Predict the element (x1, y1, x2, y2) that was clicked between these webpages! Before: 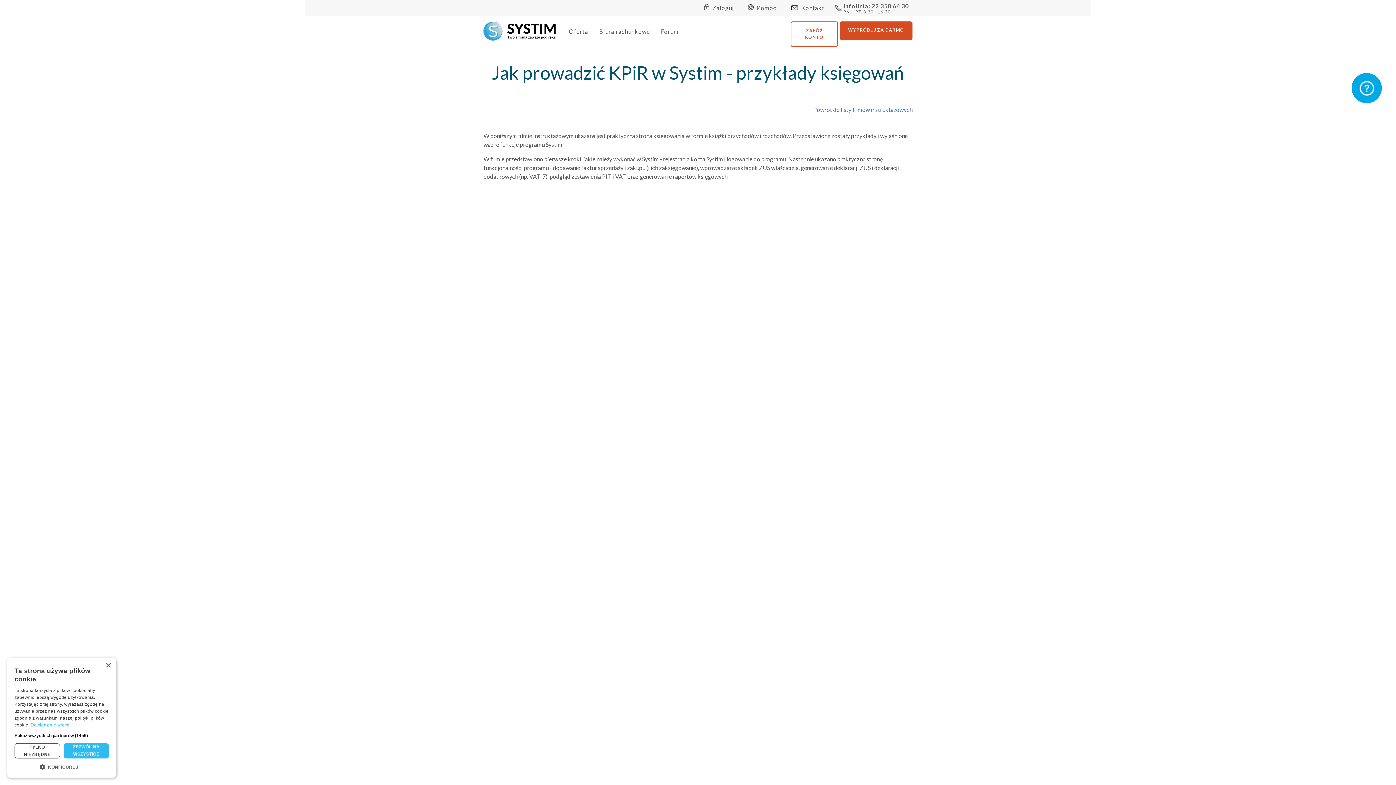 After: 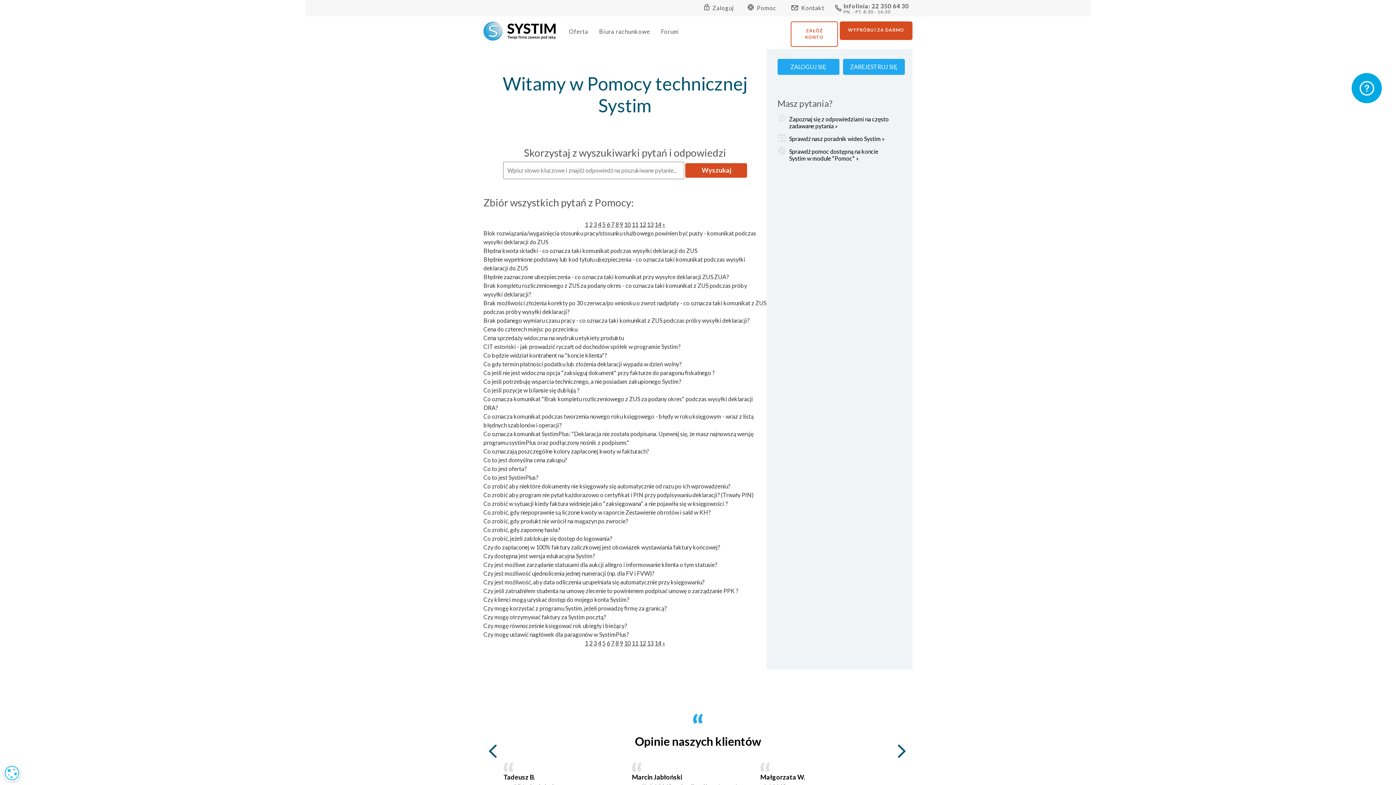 Action: bbox: (748, 3, 784, 12) label:  Pomoc